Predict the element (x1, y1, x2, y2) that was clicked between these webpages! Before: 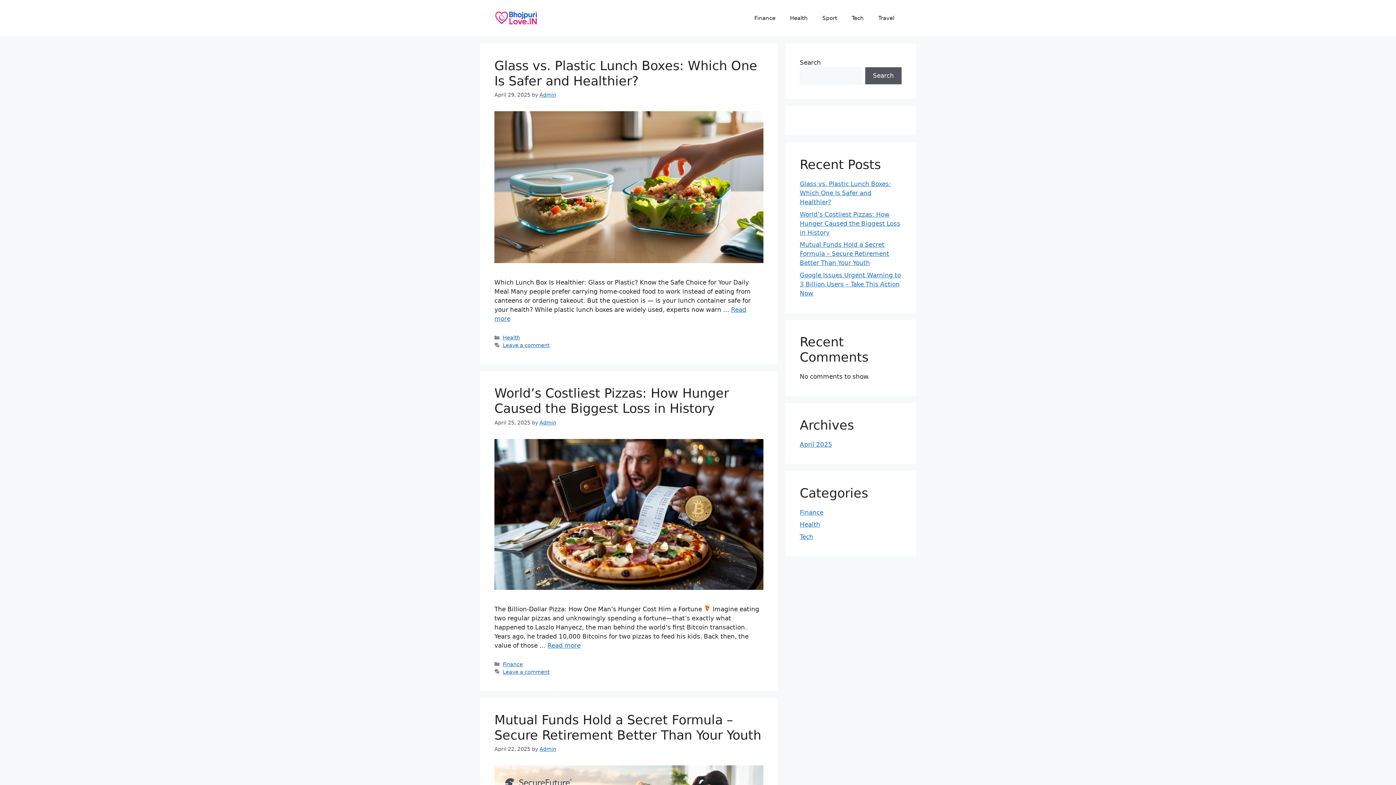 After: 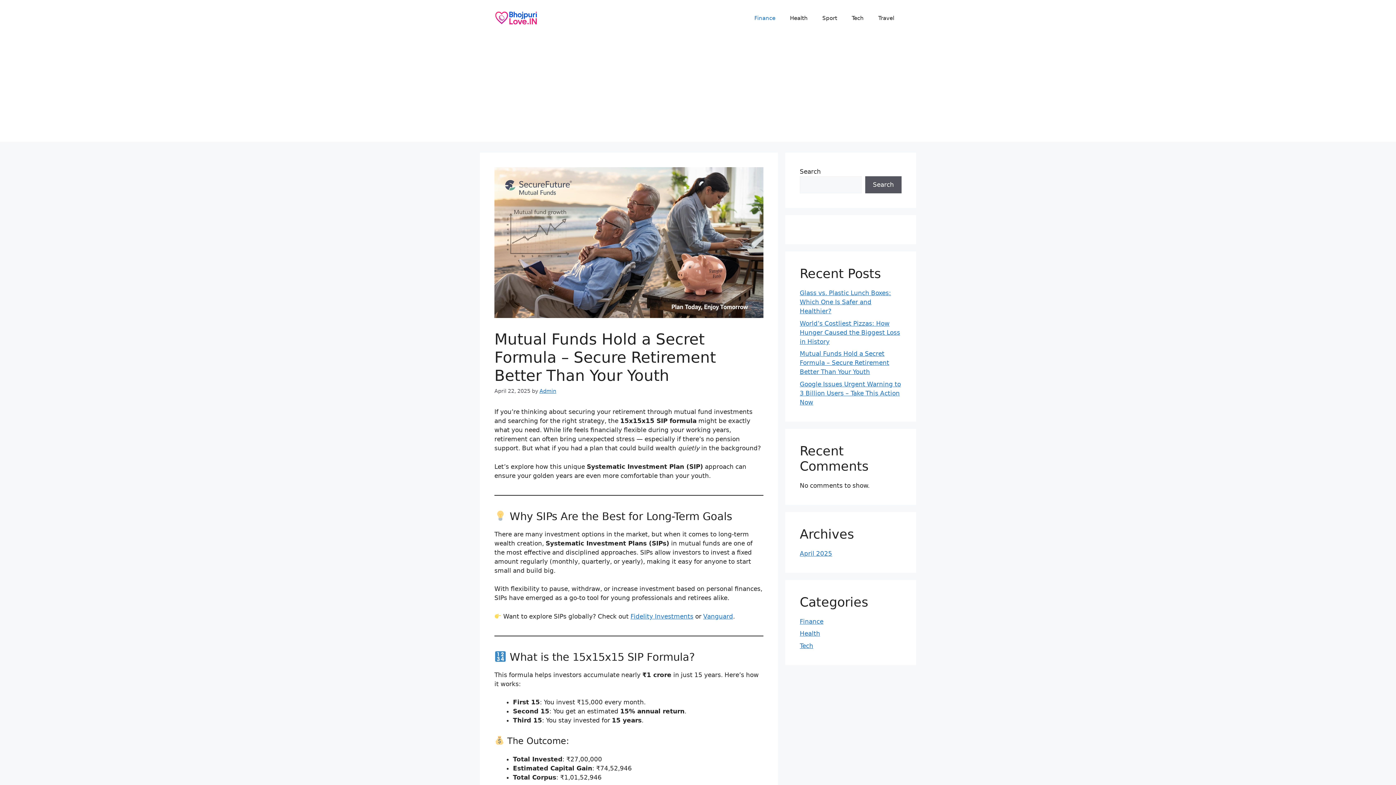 Action: bbox: (800, 241, 889, 266) label: Mutual Funds Hold a Secret Formula – Secure Retirement Better Than Your Youth